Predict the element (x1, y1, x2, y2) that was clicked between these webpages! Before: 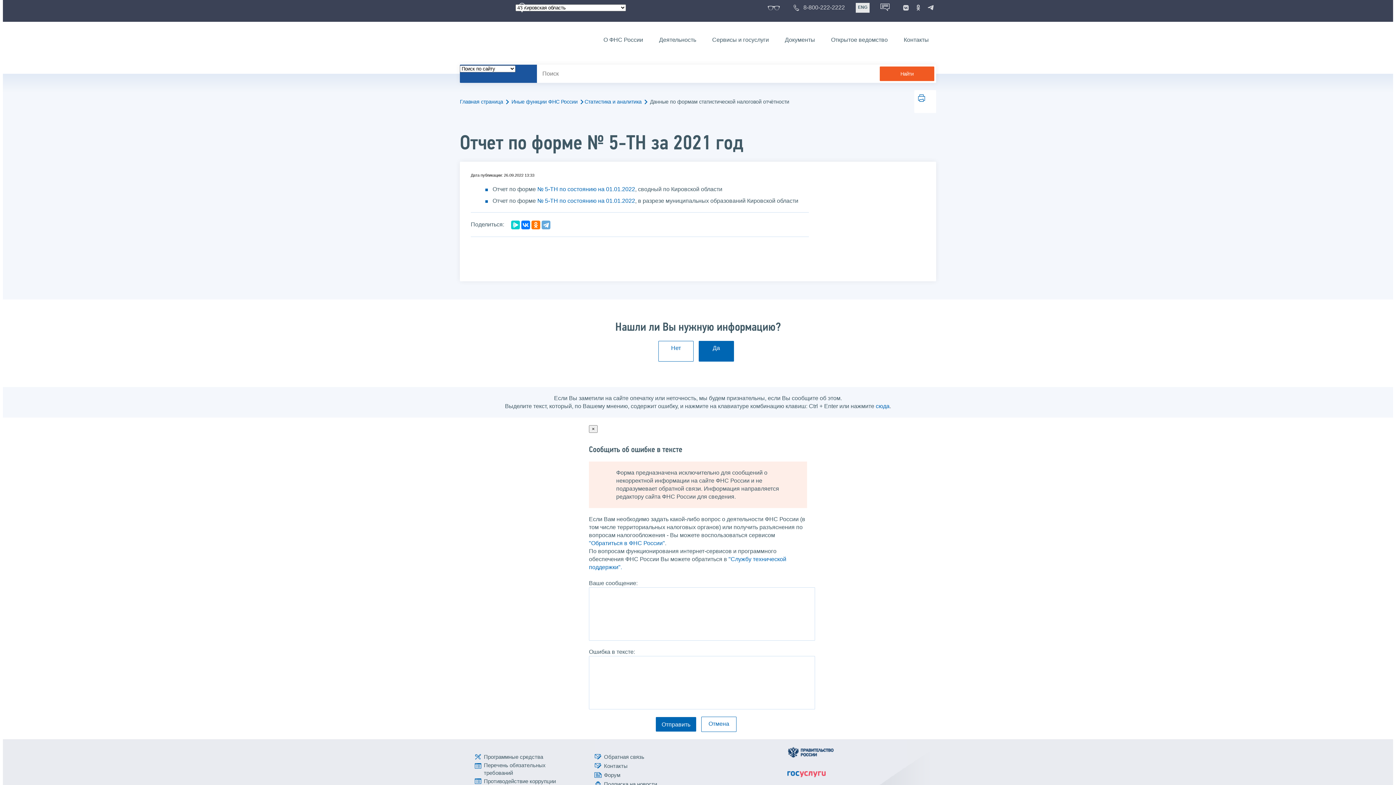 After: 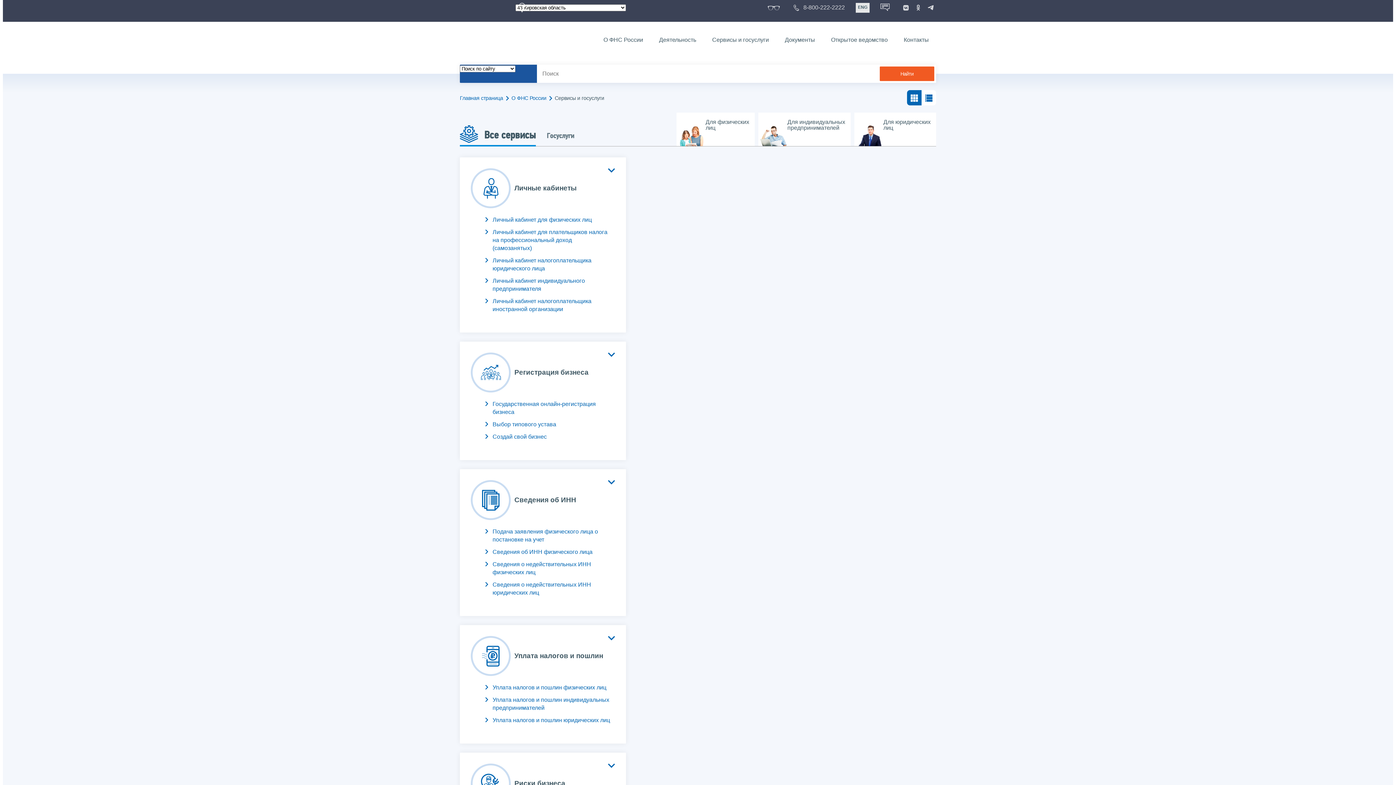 Action: bbox: (705, 34, 776, 45) label: Сервисы и госуслуги